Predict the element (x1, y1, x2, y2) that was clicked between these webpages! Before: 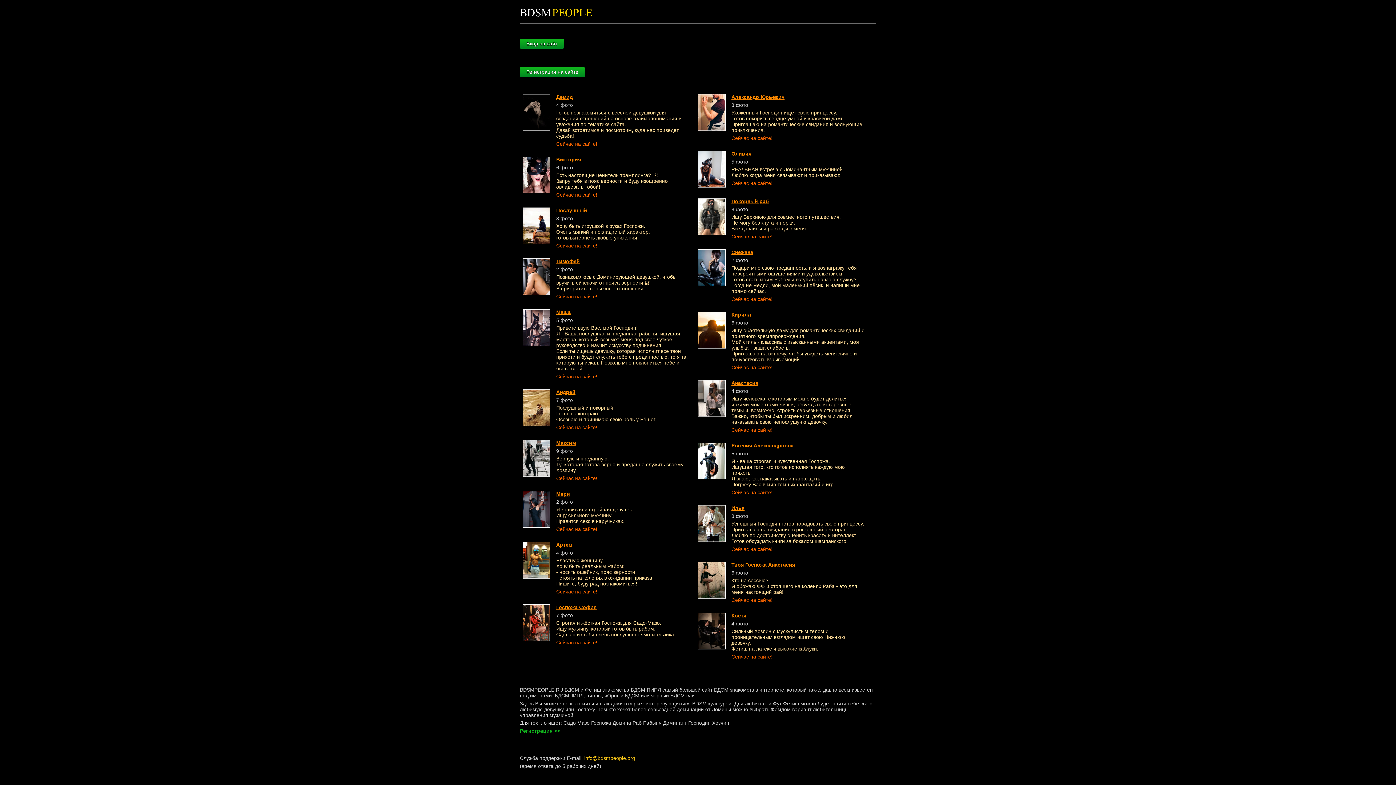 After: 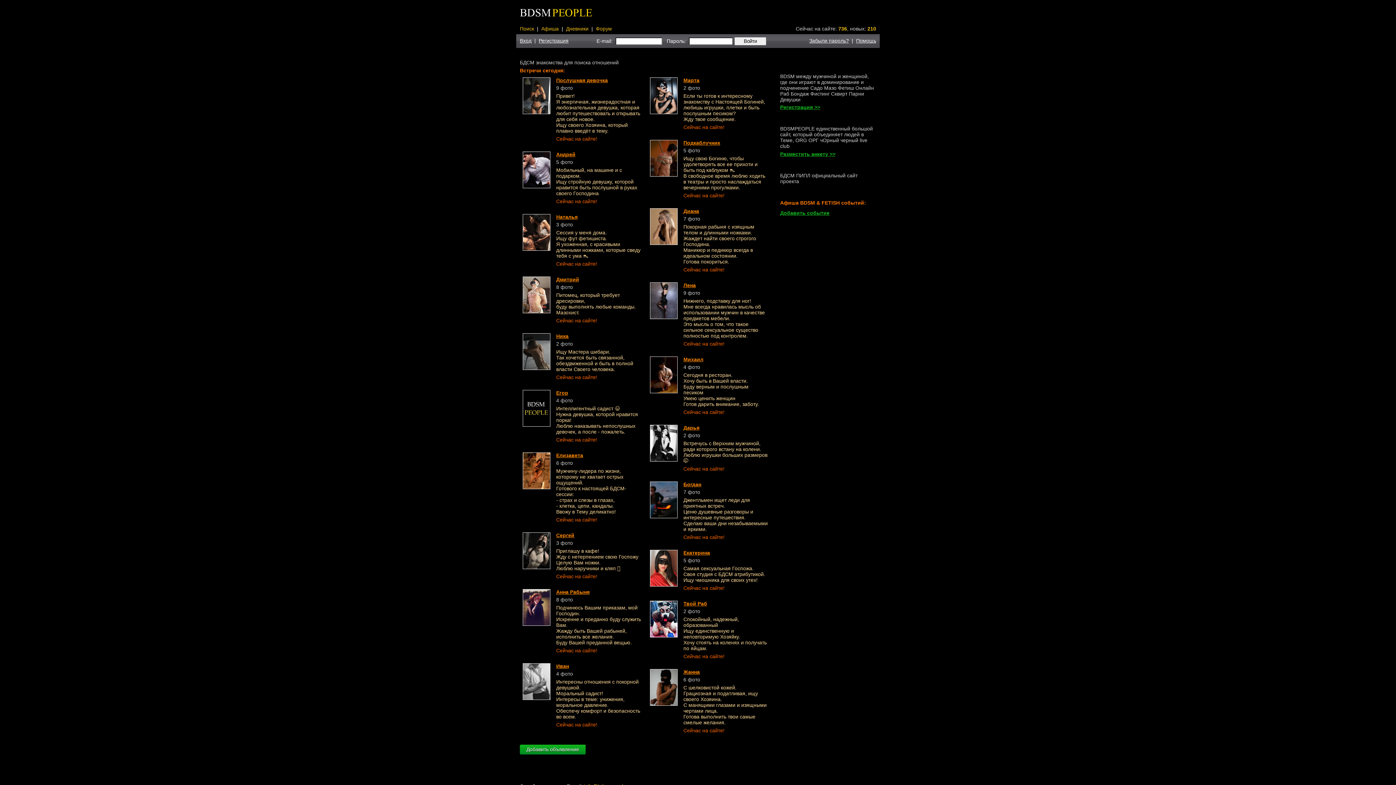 Action: label: BDSMPEOPLE bbox: (517, 6, 592, 18)